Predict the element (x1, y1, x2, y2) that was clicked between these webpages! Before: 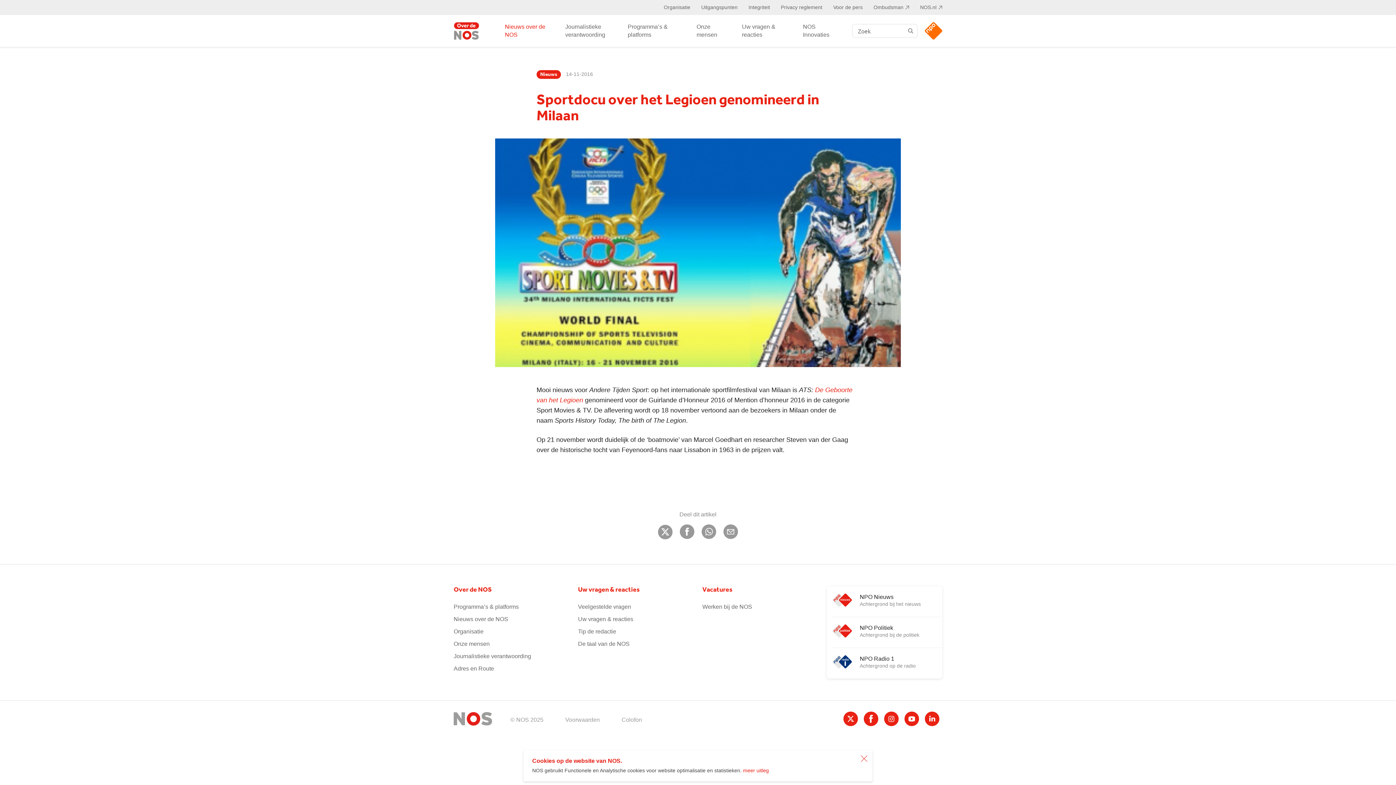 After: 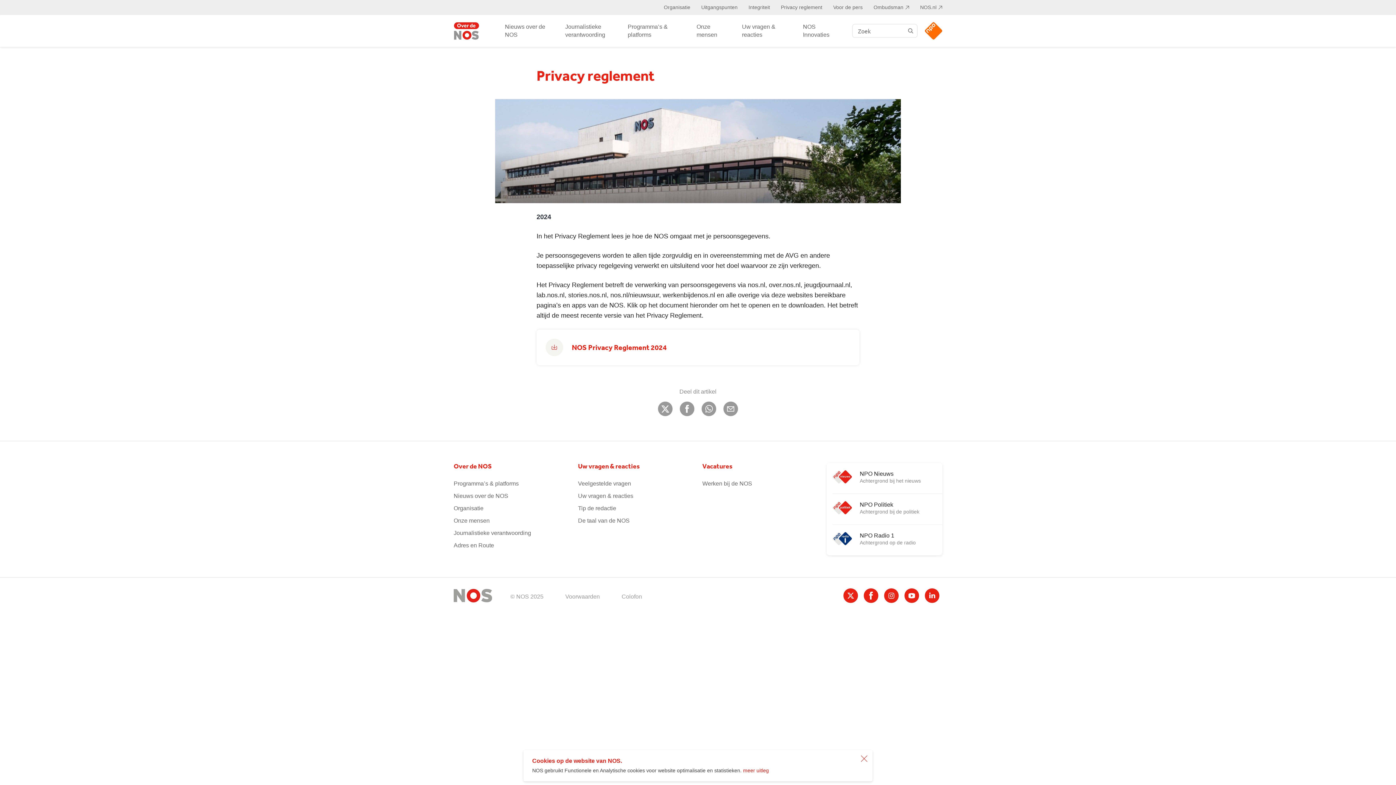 Action: bbox: (781, 4, 822, 10) label: Privacy reglement